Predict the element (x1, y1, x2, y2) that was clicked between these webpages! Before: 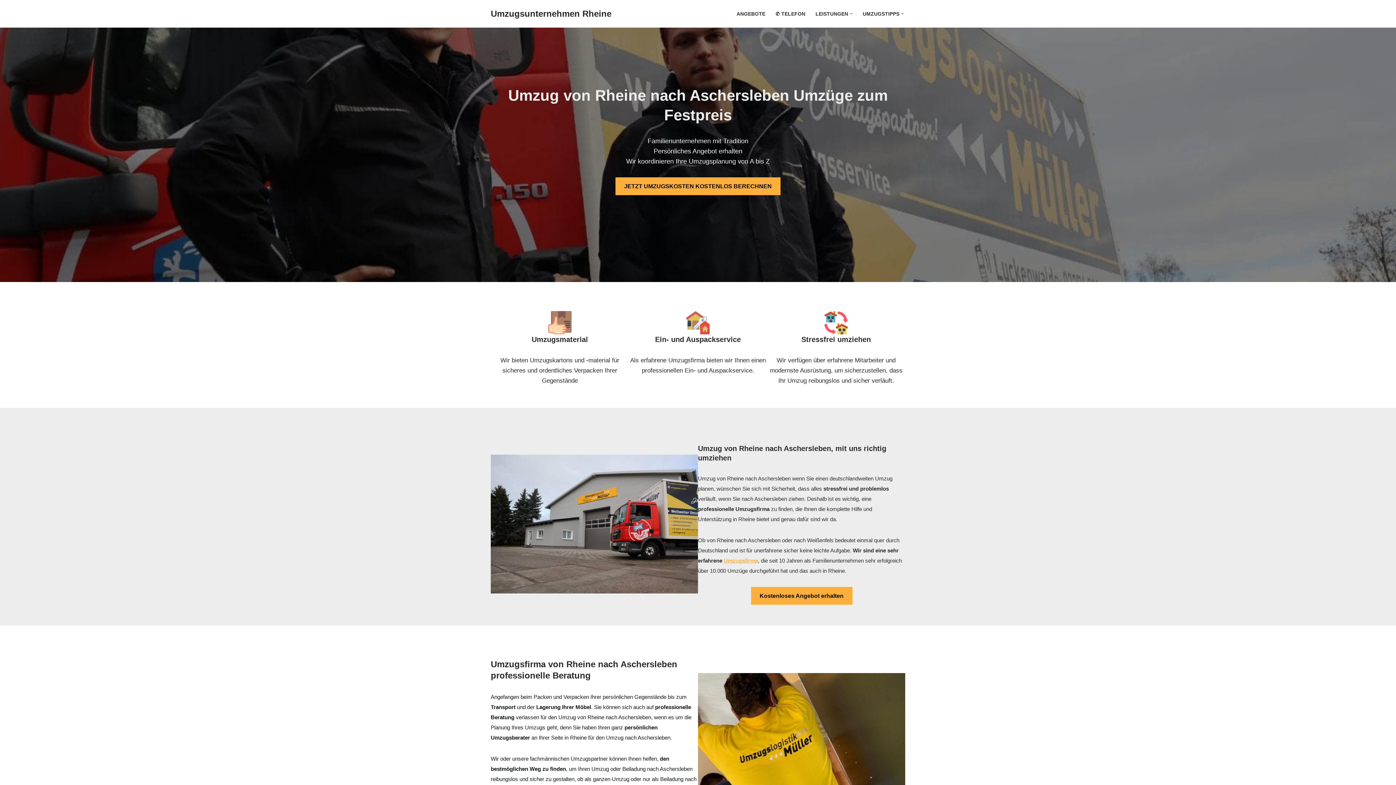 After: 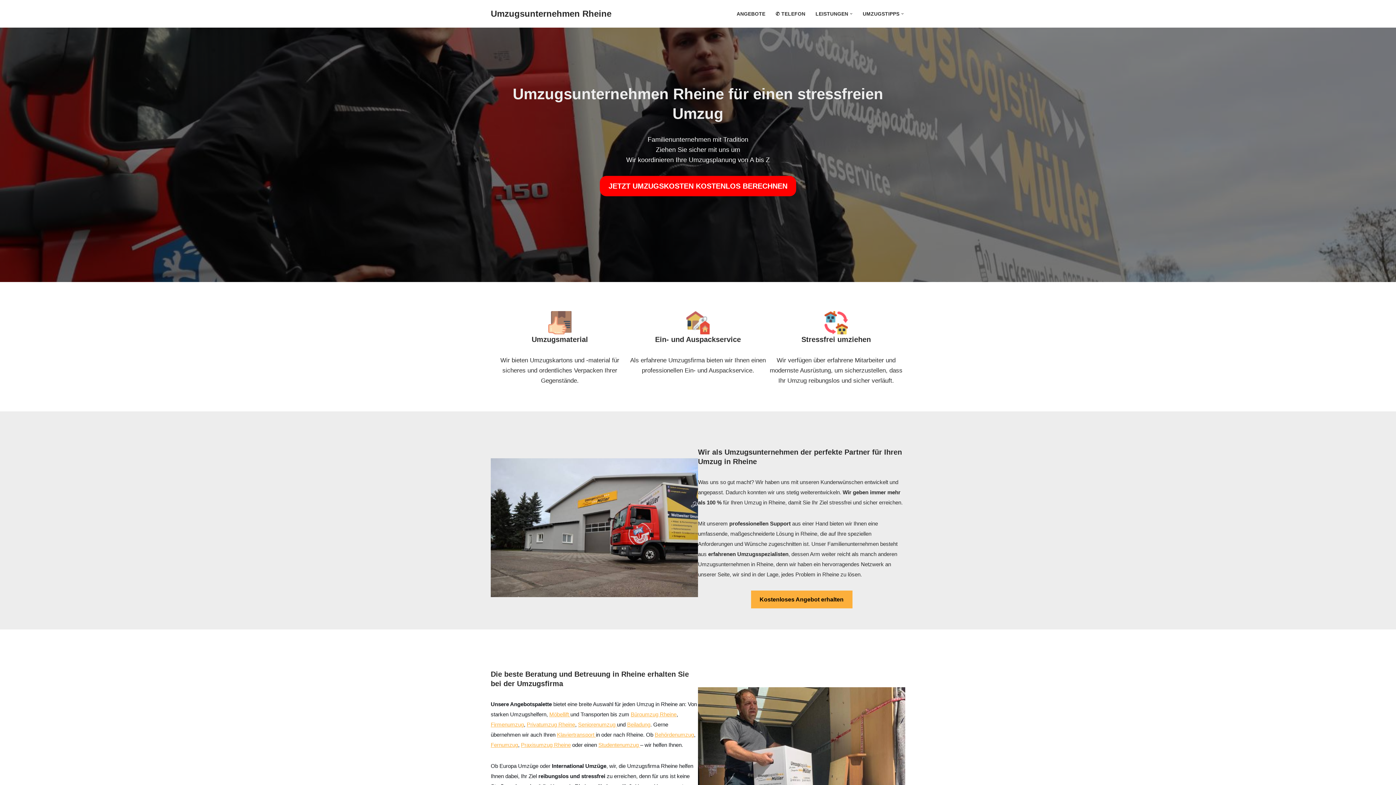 Action: label: Umzugsunternehmen Rheine bbox: (490, 6, 611, 21)